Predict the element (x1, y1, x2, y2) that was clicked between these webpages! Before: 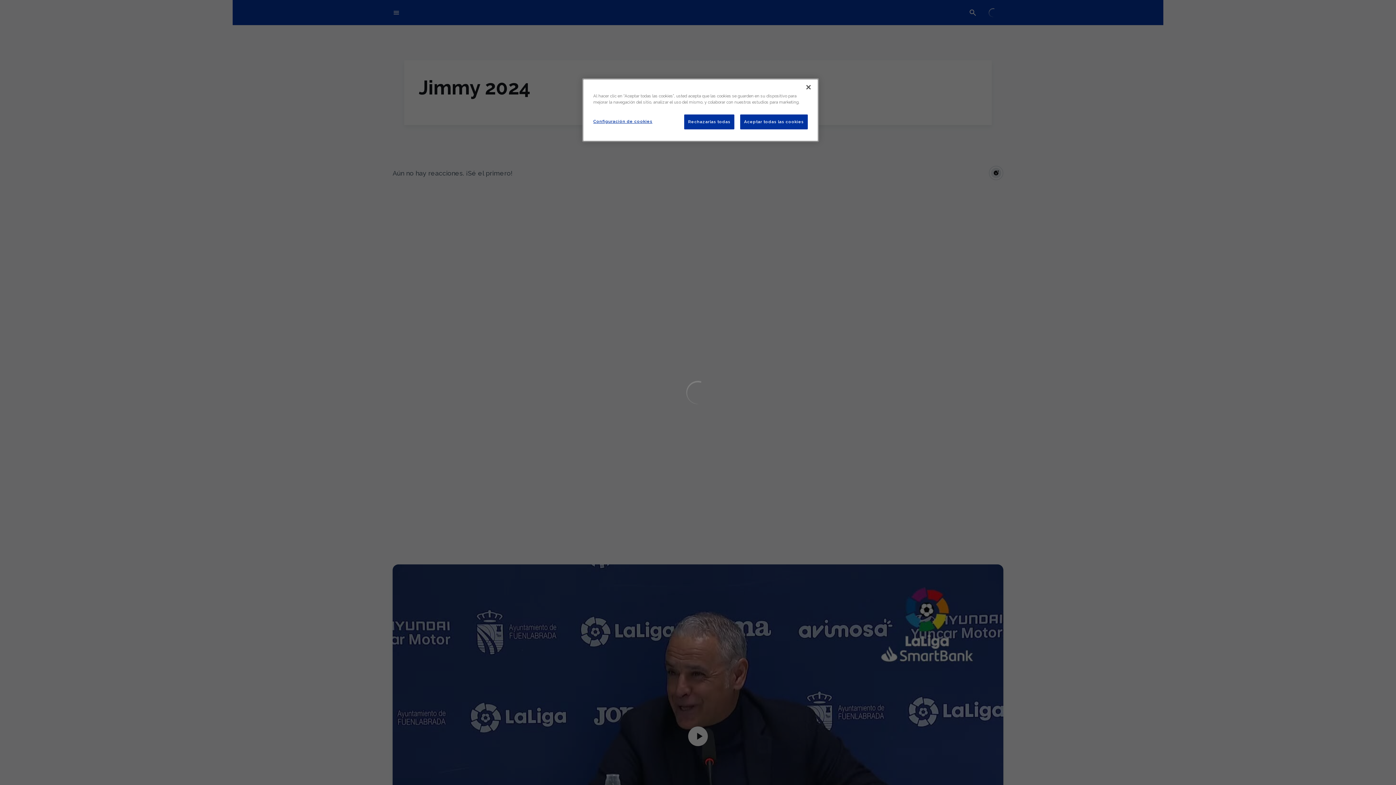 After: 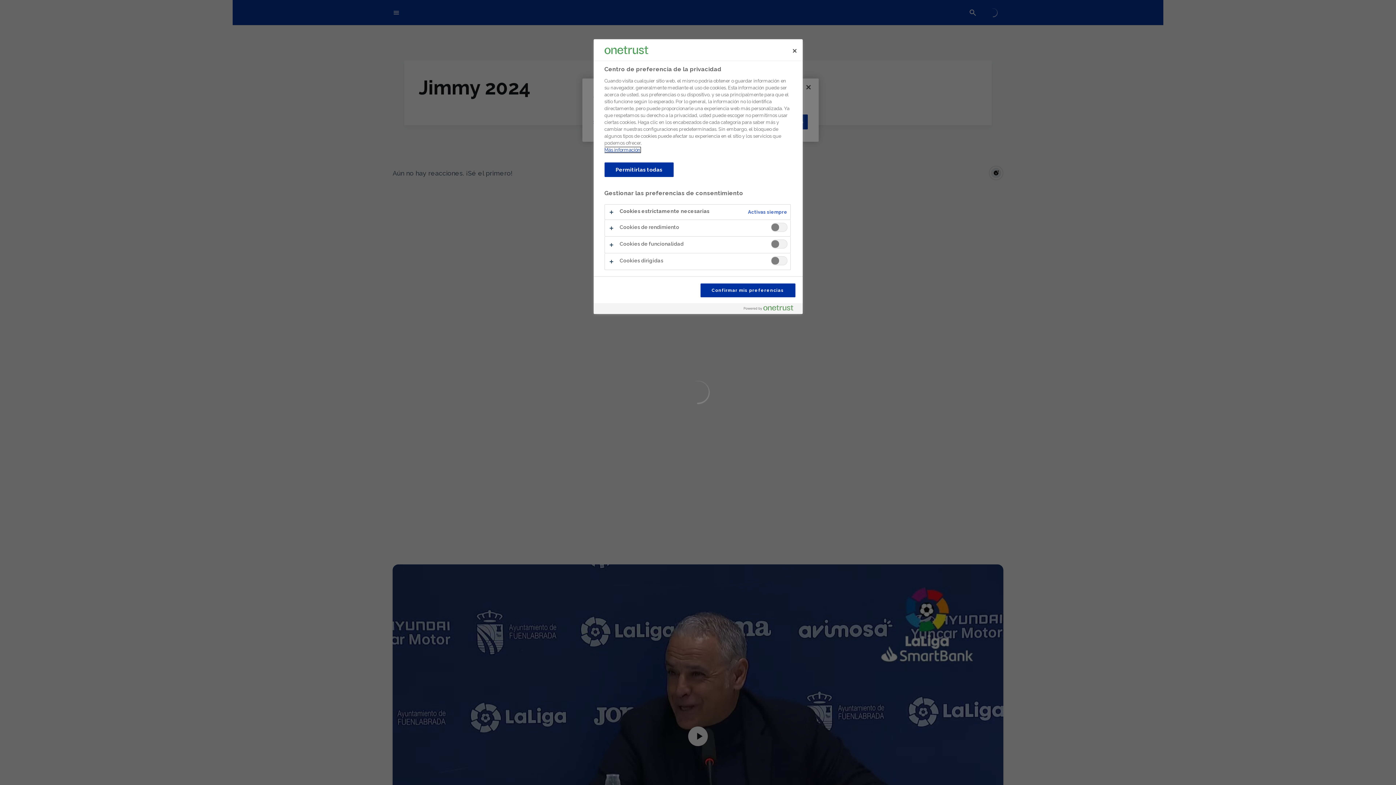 Action: bbox: (593, 114, 652, 128) label: Configuración de cookies